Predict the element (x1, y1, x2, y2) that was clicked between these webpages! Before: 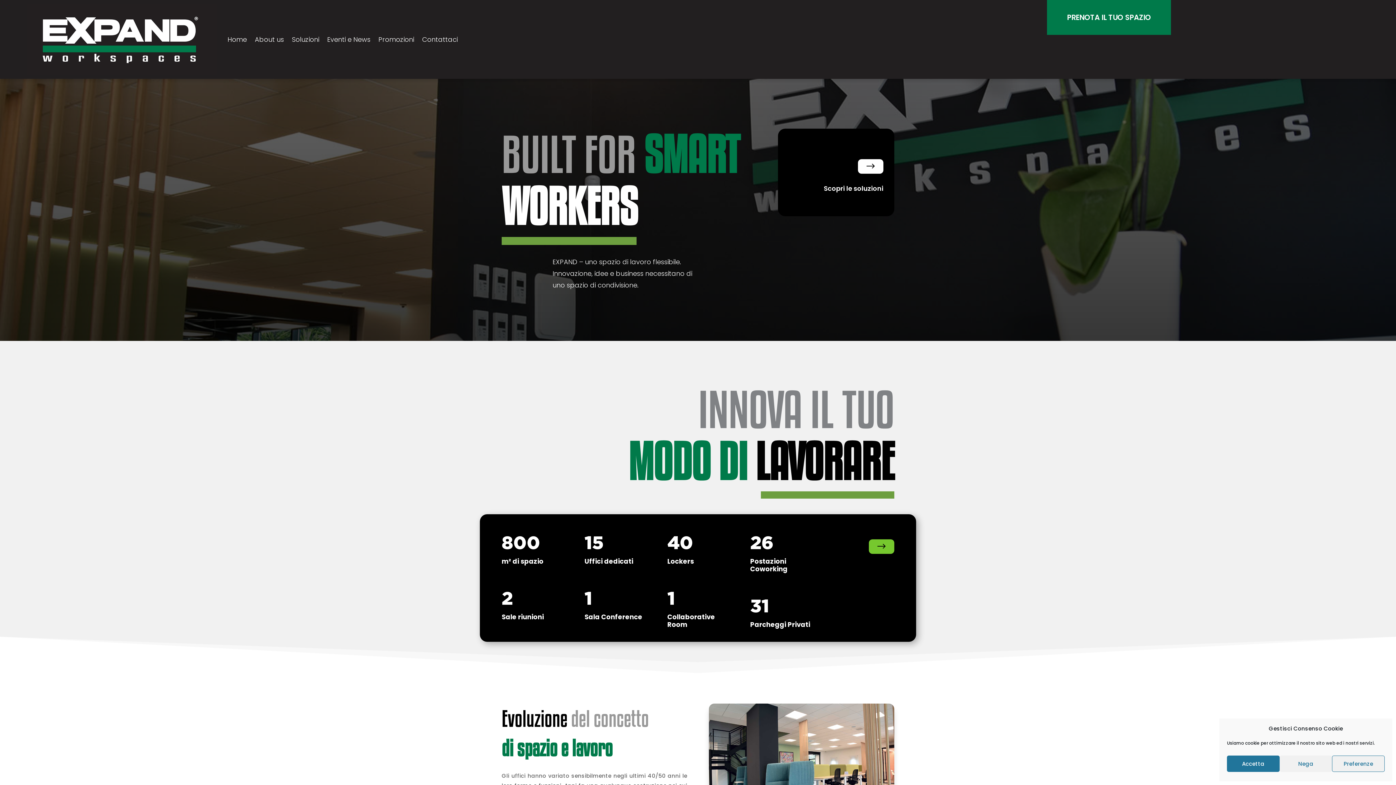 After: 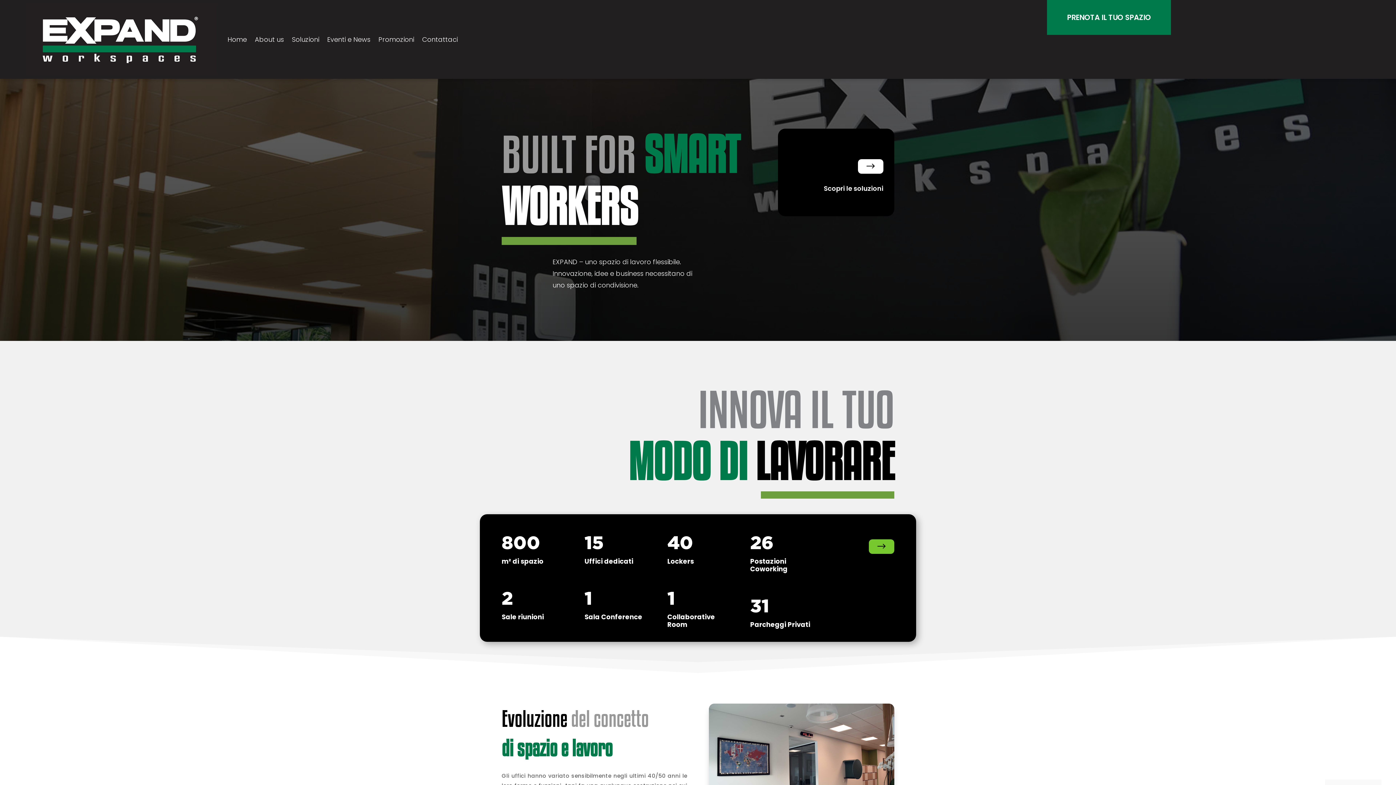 Action: label: Nega bbox: (1279, 756, 1332, 772)